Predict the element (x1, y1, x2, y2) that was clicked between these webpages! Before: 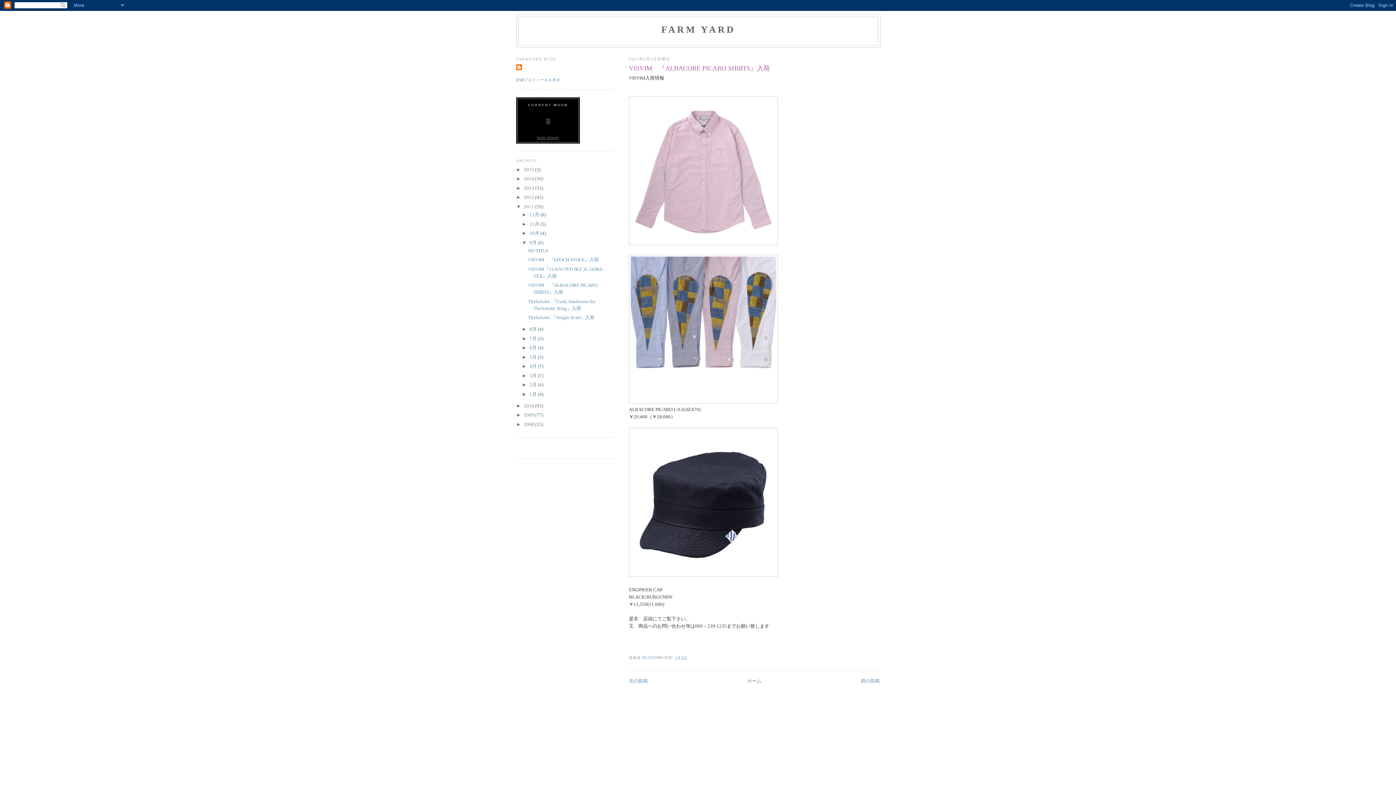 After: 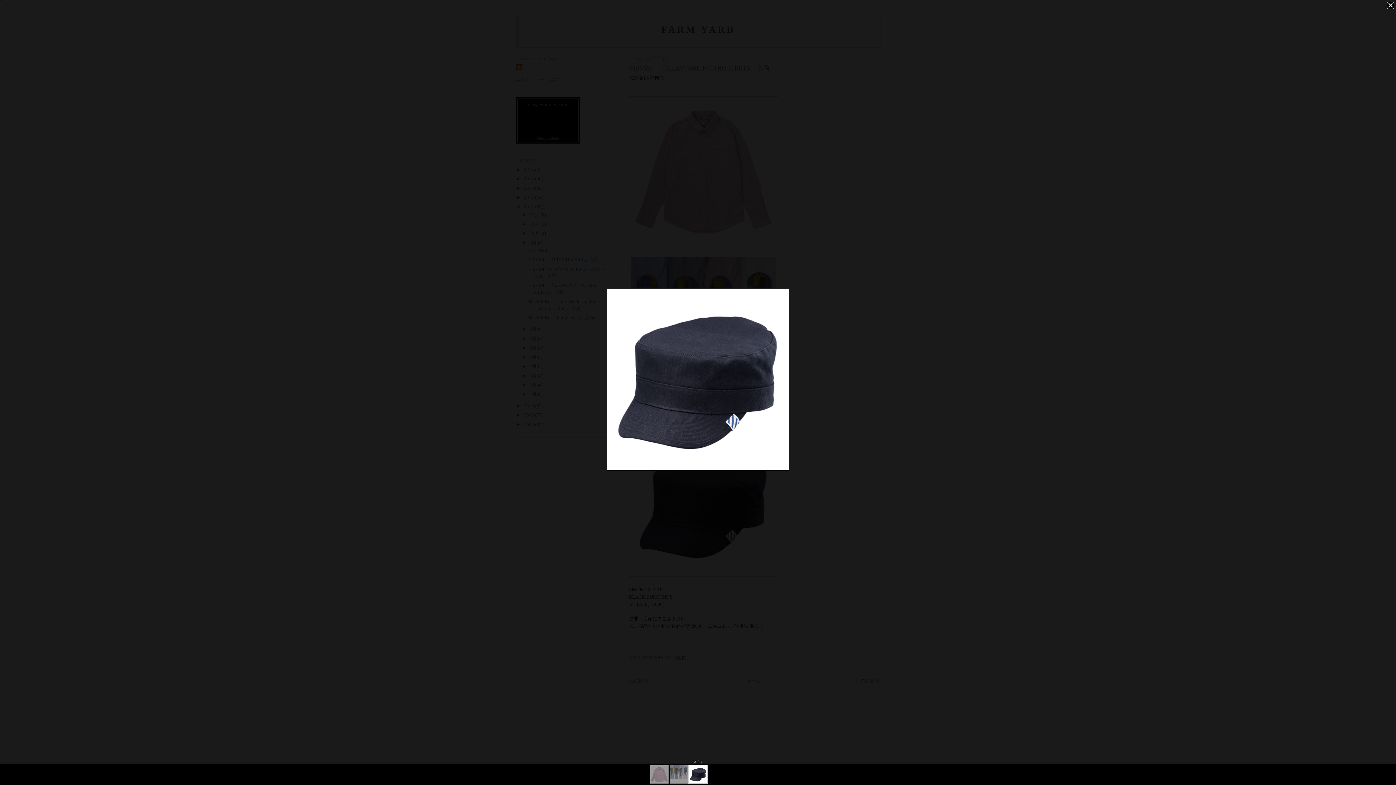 Action: bbox: (629, 572, 778, 578)